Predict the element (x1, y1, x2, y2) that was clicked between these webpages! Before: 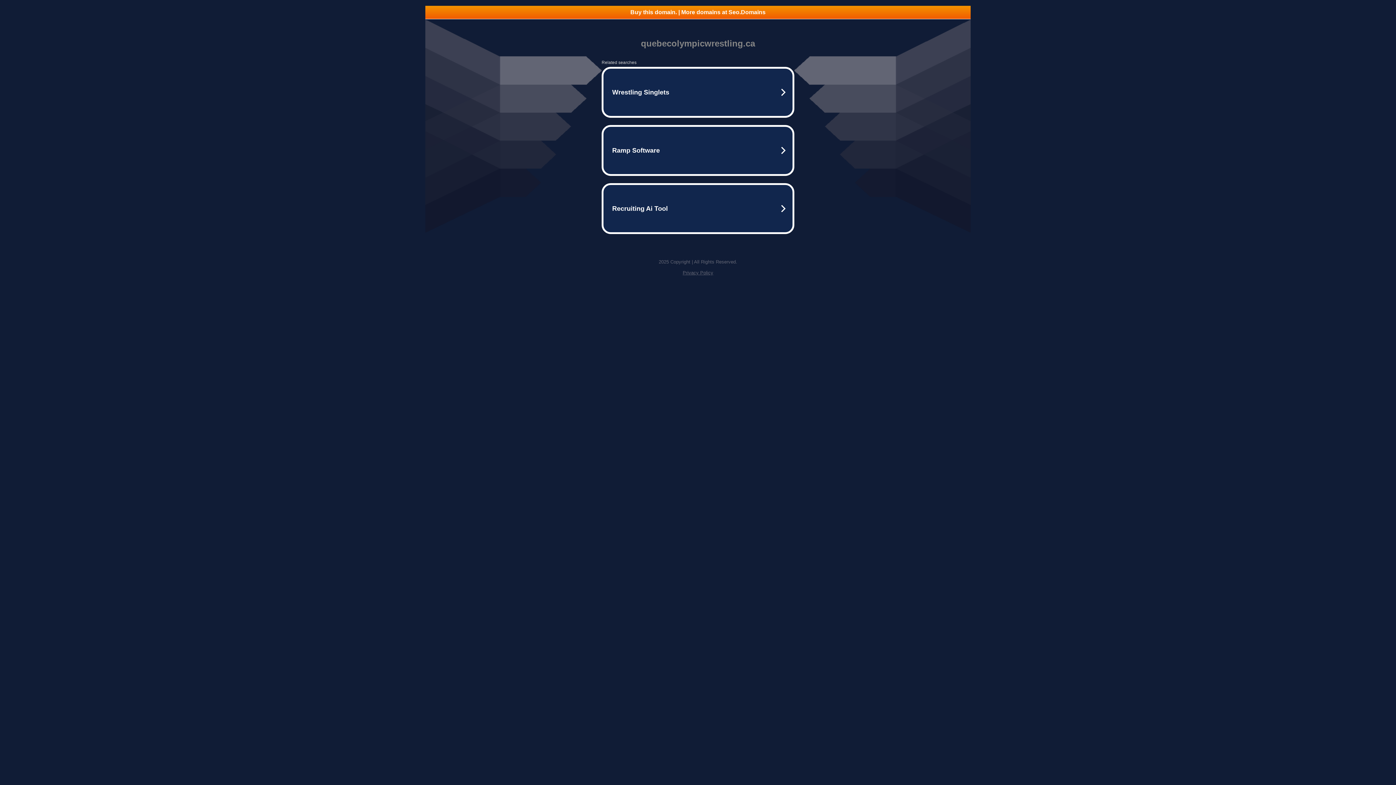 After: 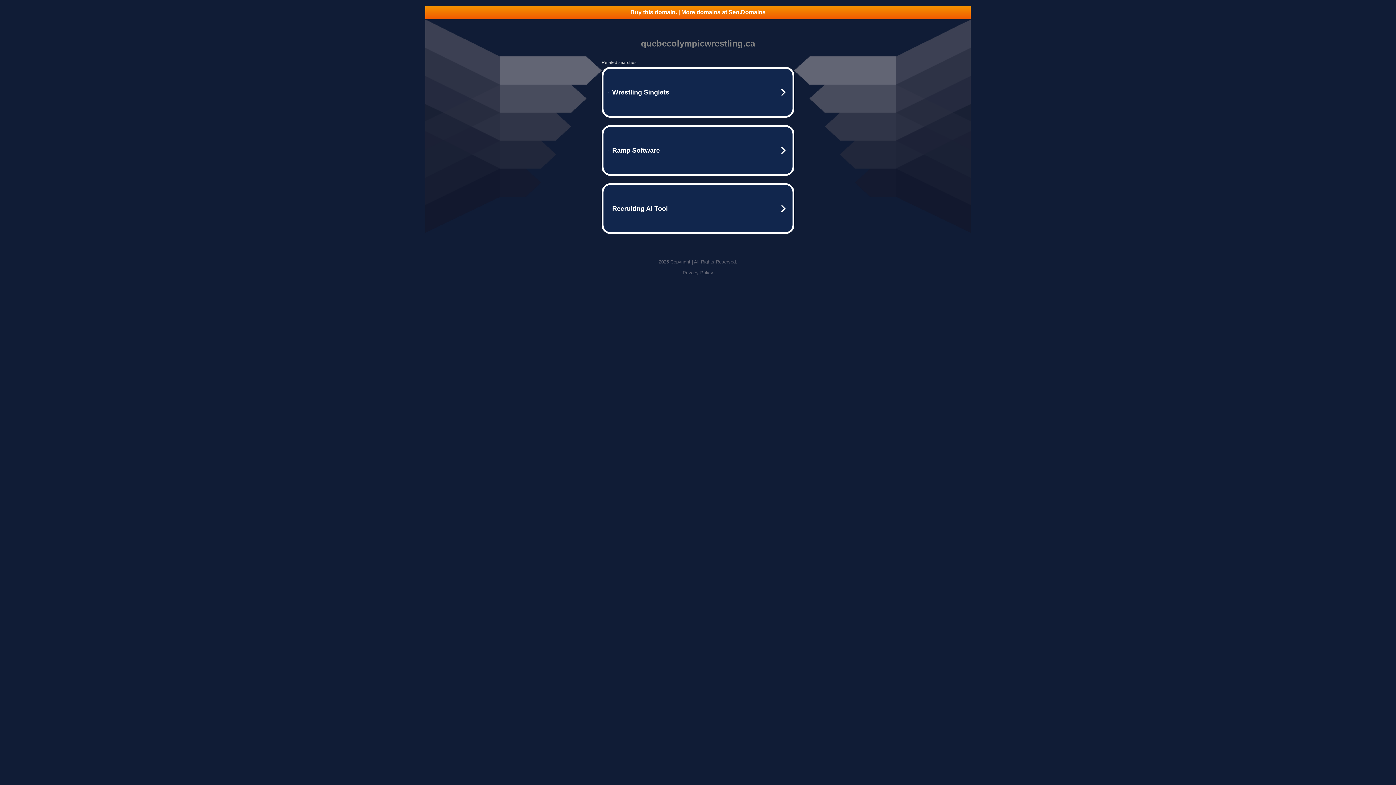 Action: label: Buy this domain. | More domains at Seo.Domains bbox: (425, 5, 970, 18)